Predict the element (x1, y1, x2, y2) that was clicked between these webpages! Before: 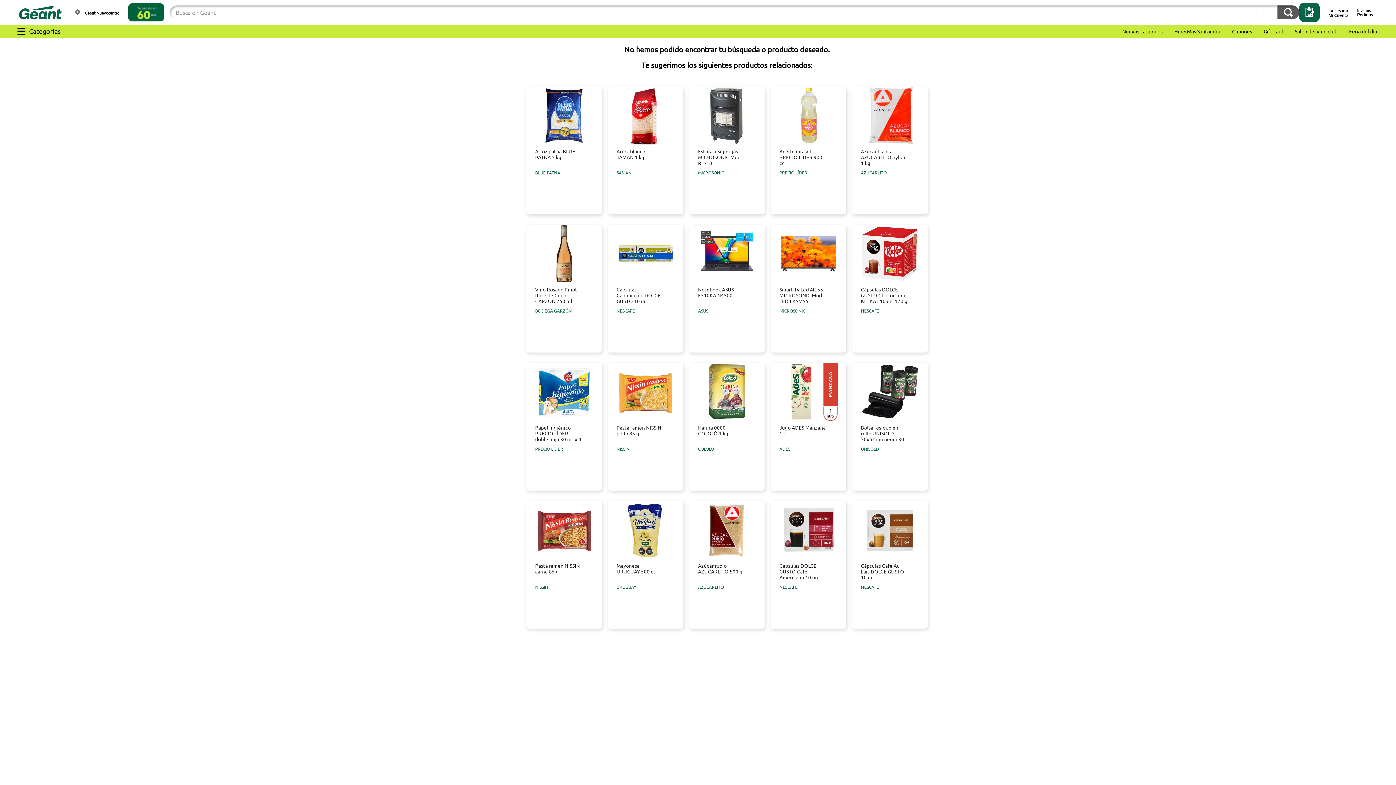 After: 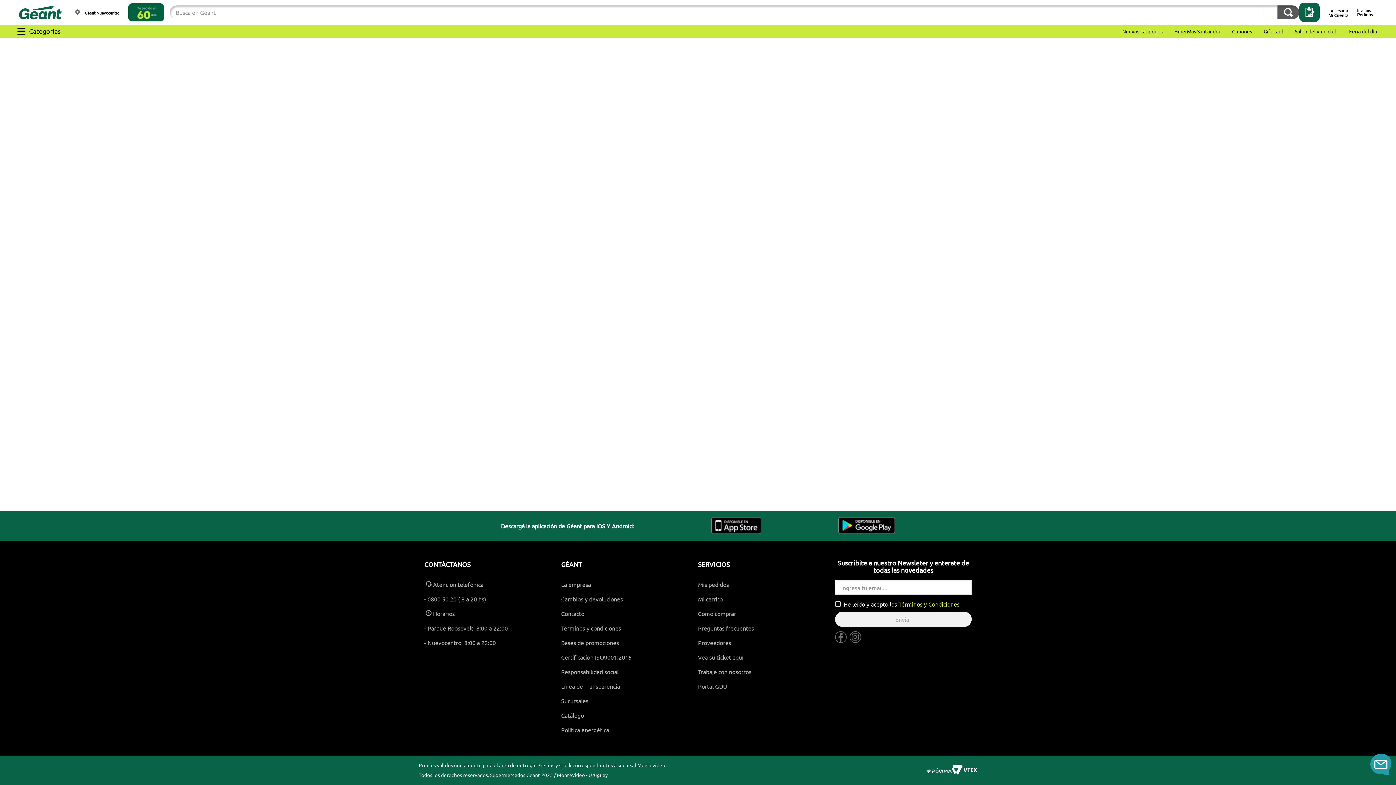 Action: bbox: (17, 2, 63, 22)